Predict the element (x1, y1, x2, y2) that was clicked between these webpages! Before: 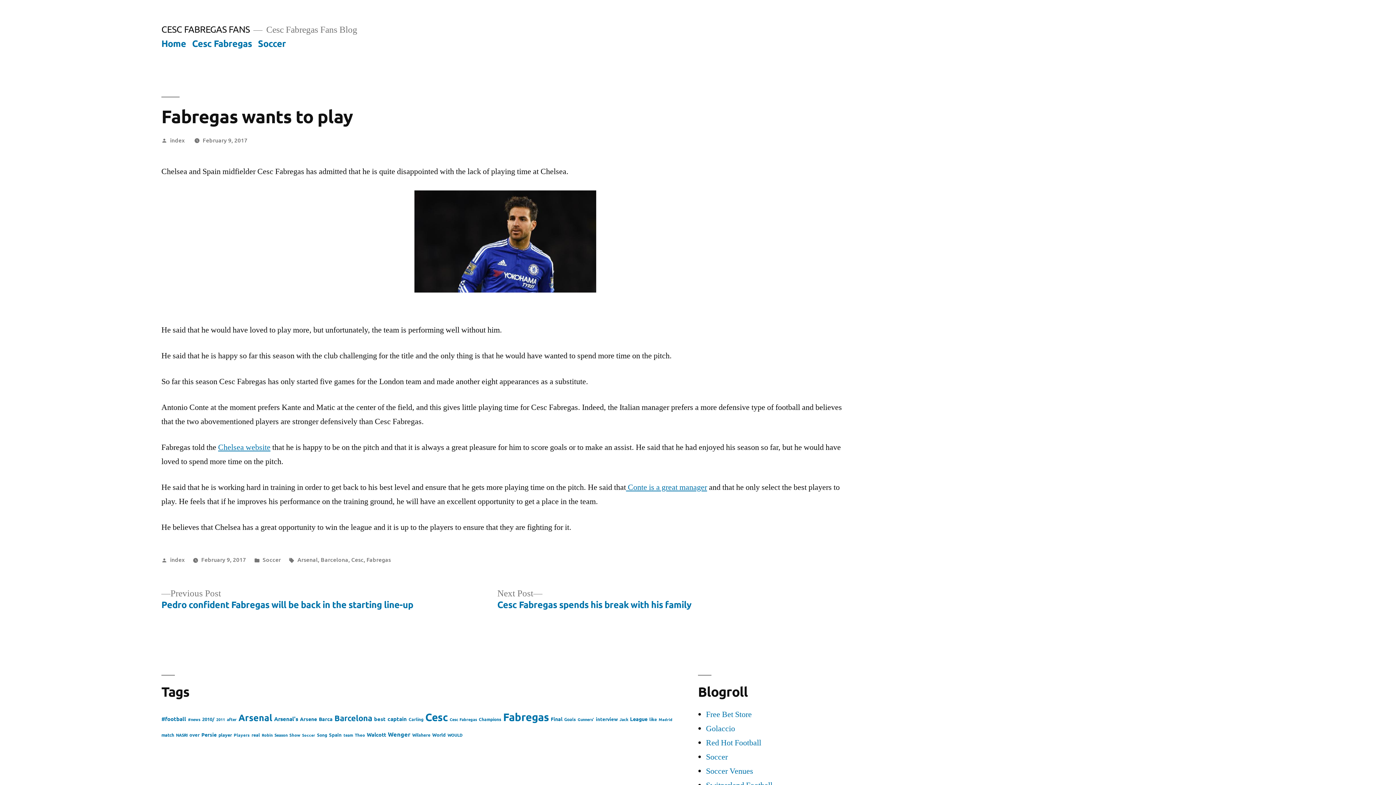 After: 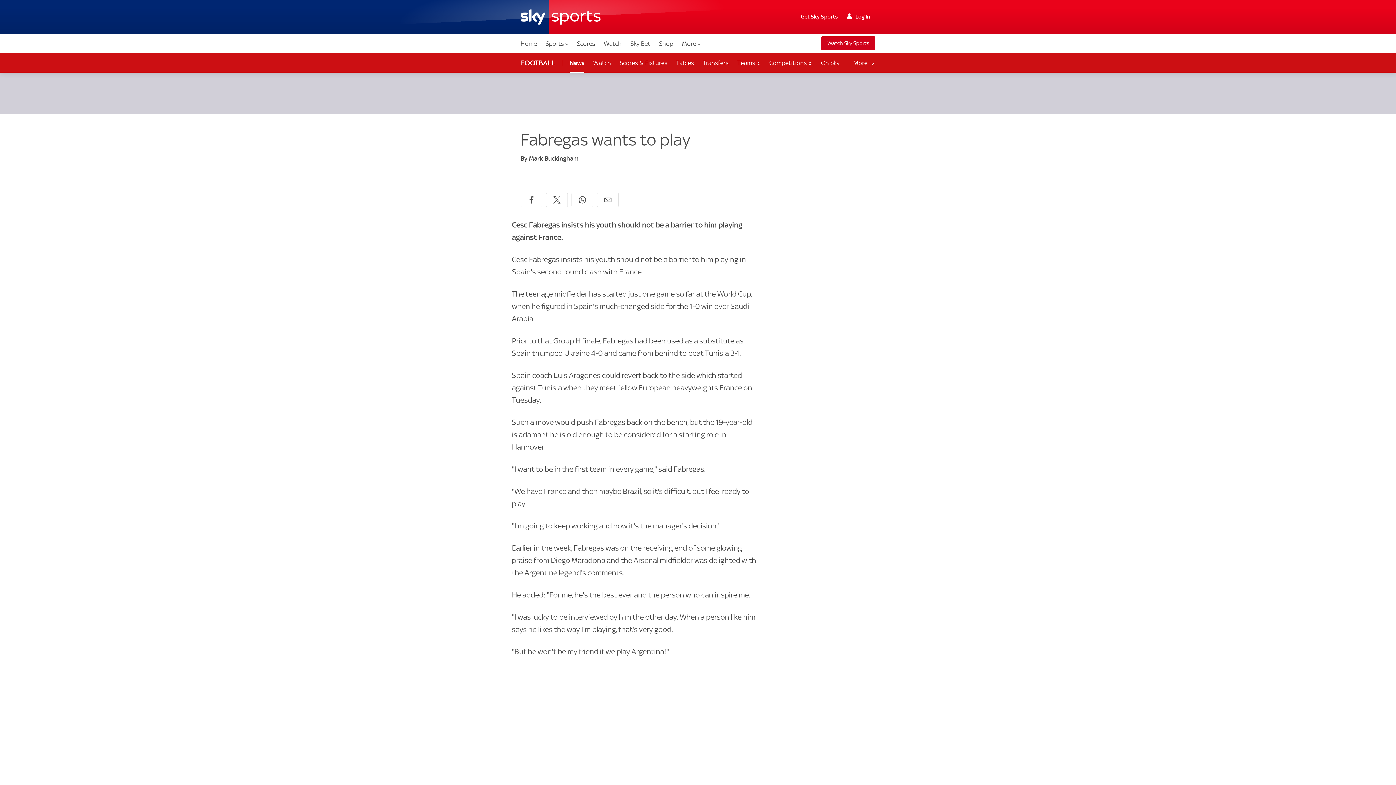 Action: bbox: (626, 482, 707, 492) label:  Conte is a great manager